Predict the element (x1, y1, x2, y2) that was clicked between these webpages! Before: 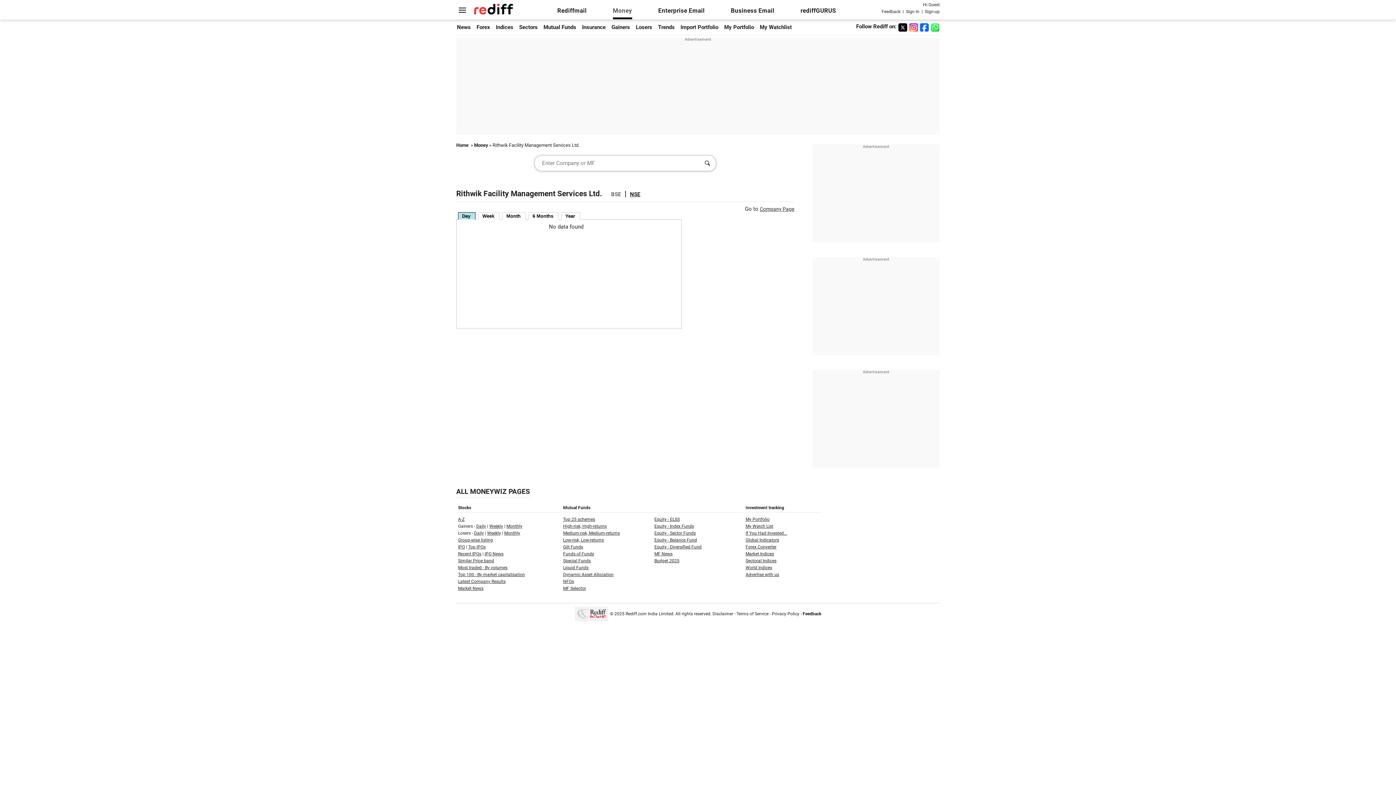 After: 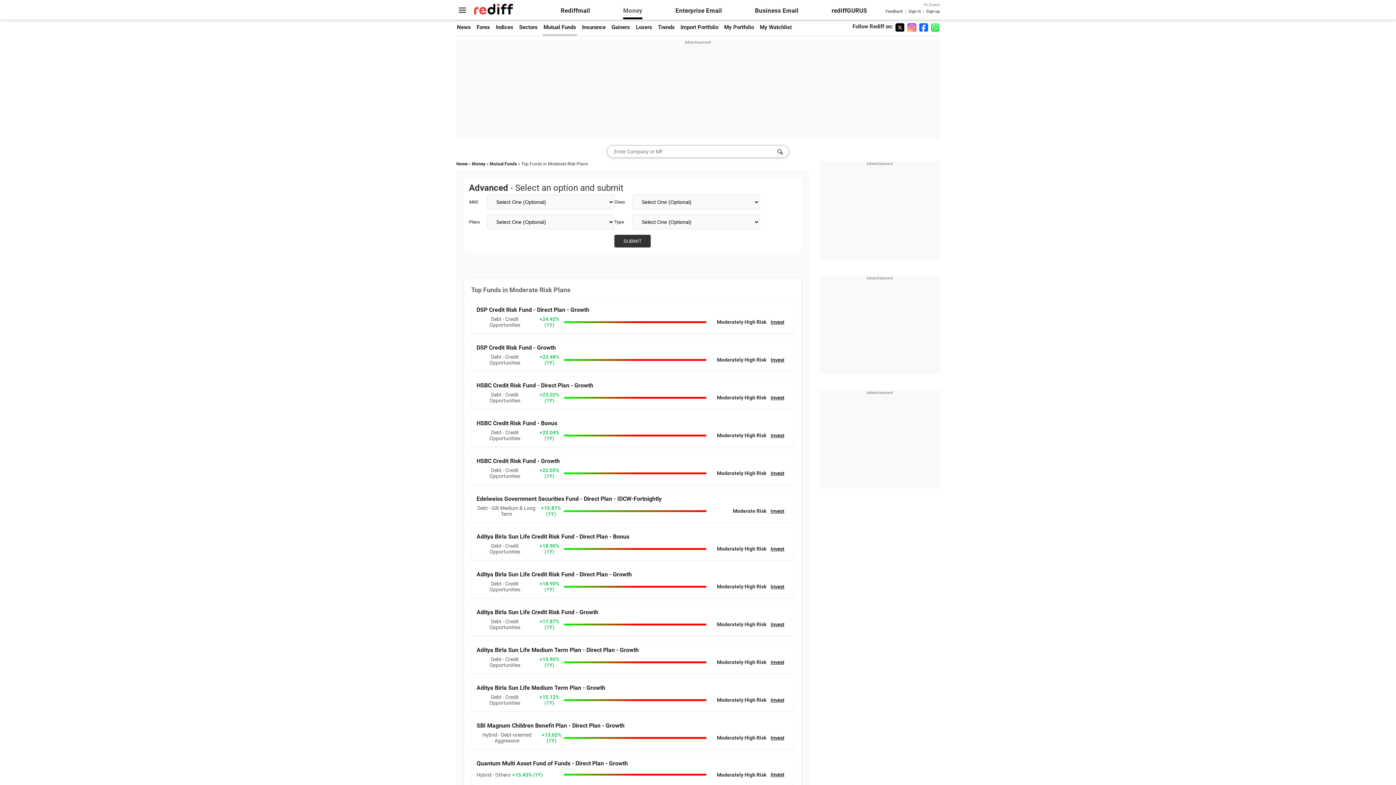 Action: bbox: (563, 530, 620, 536) label: Medium-risk, Medium-returns